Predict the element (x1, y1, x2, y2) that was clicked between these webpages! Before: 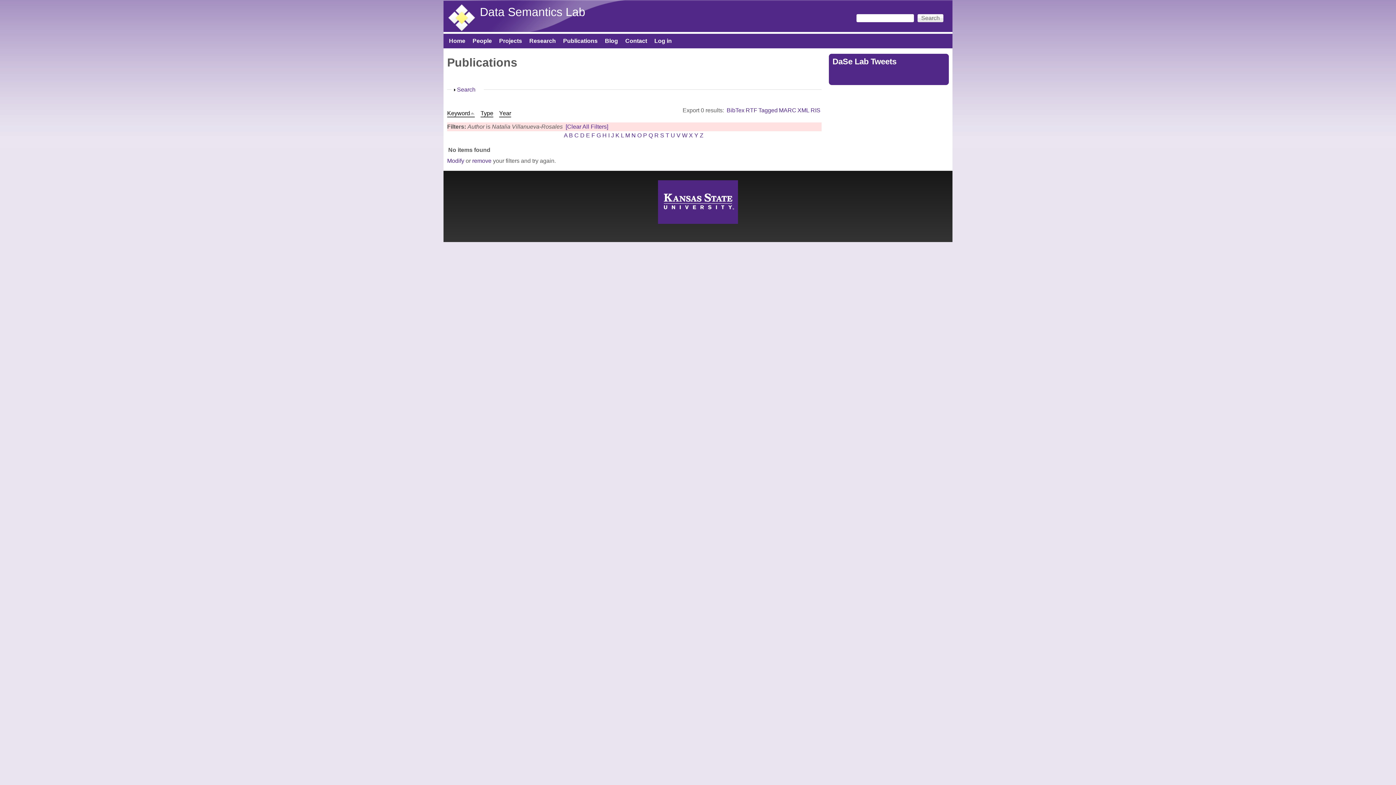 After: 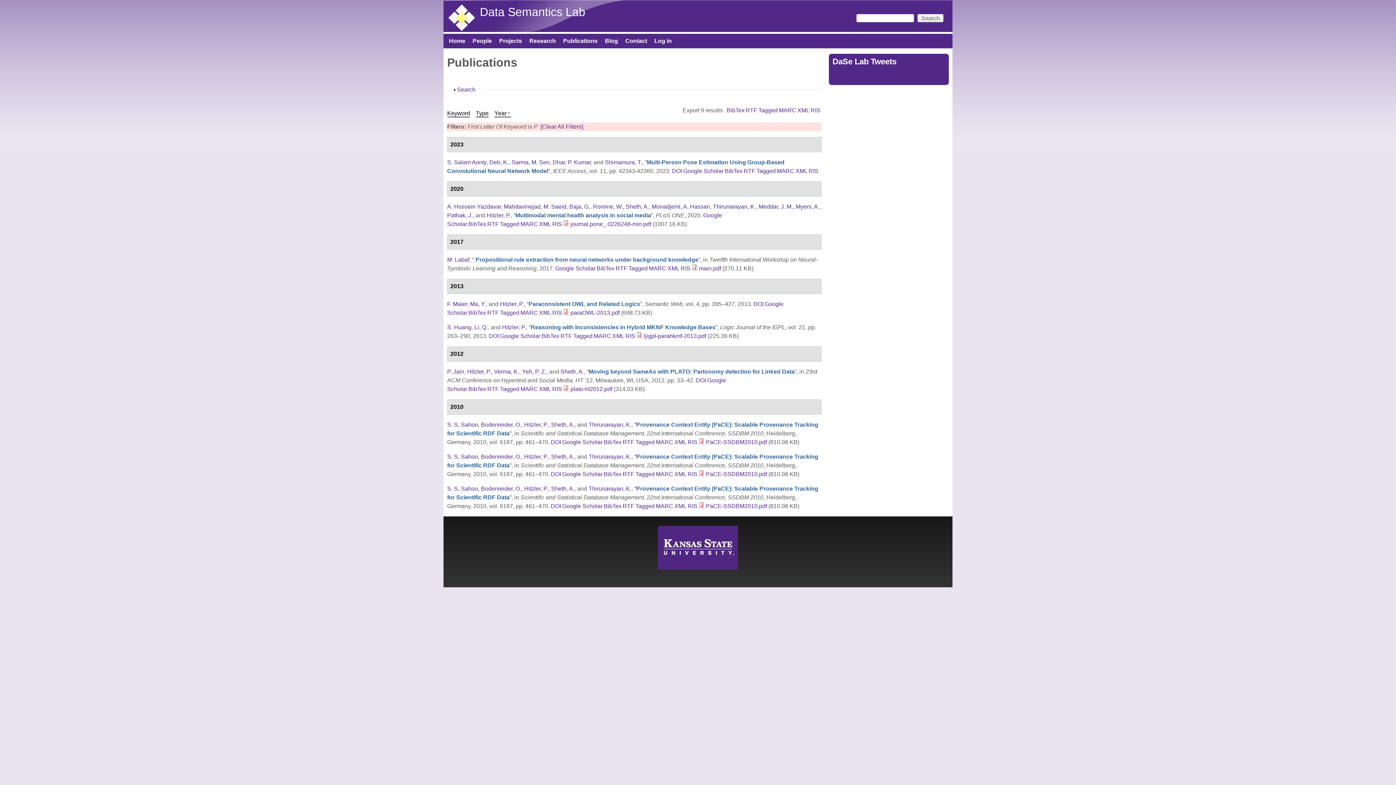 Action: bbox: (643, 132, 647, 138) label: P